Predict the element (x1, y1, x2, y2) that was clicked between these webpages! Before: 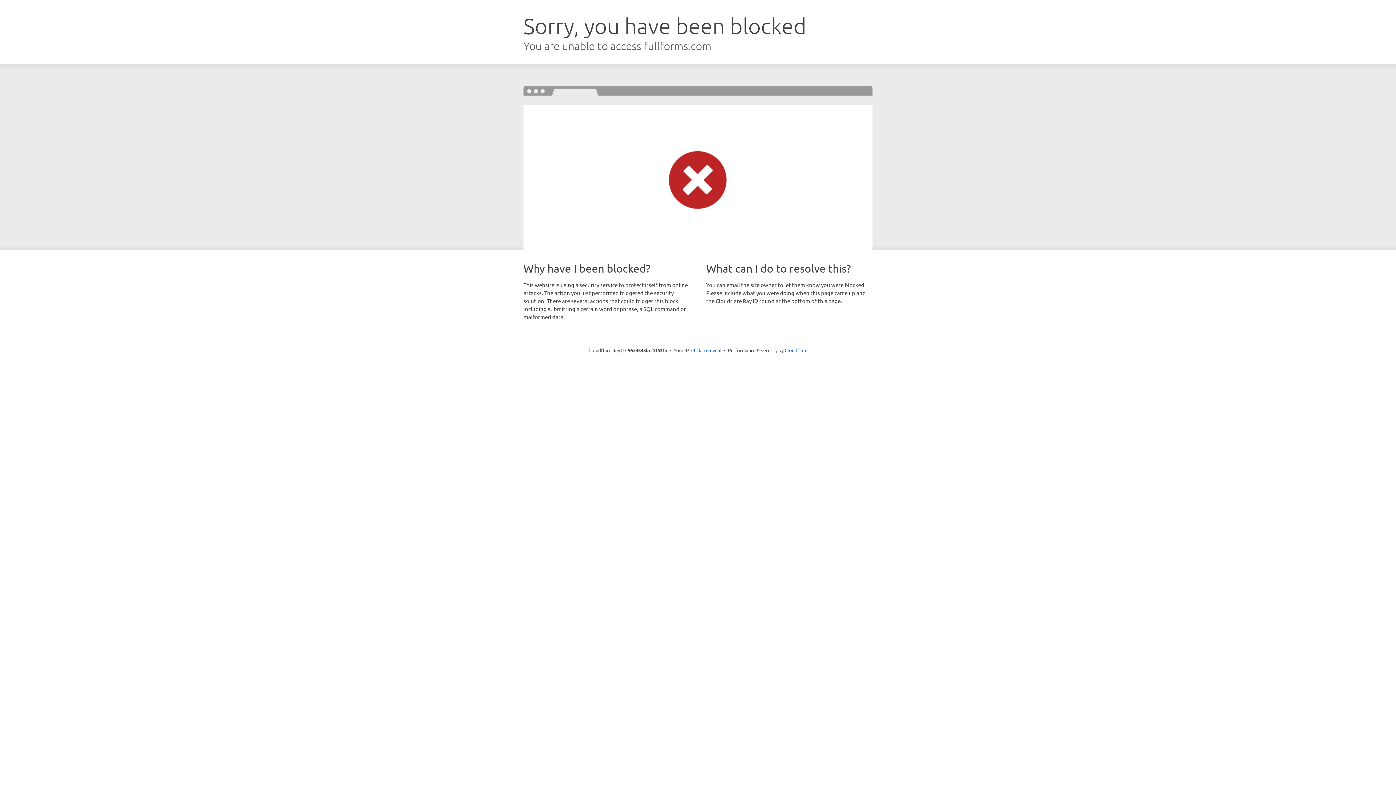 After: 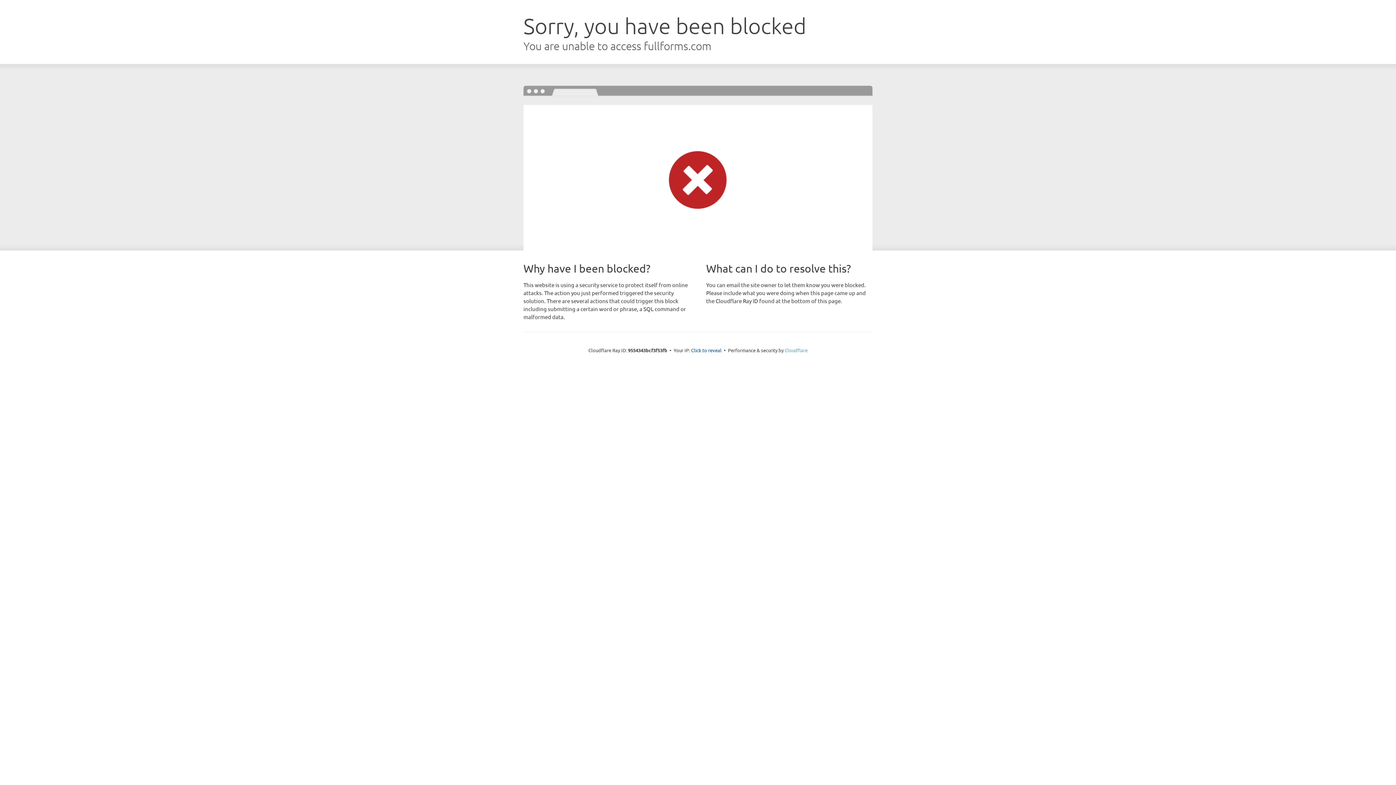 Action: bbox: (784, 347, 807, 353) label: Cloudflare